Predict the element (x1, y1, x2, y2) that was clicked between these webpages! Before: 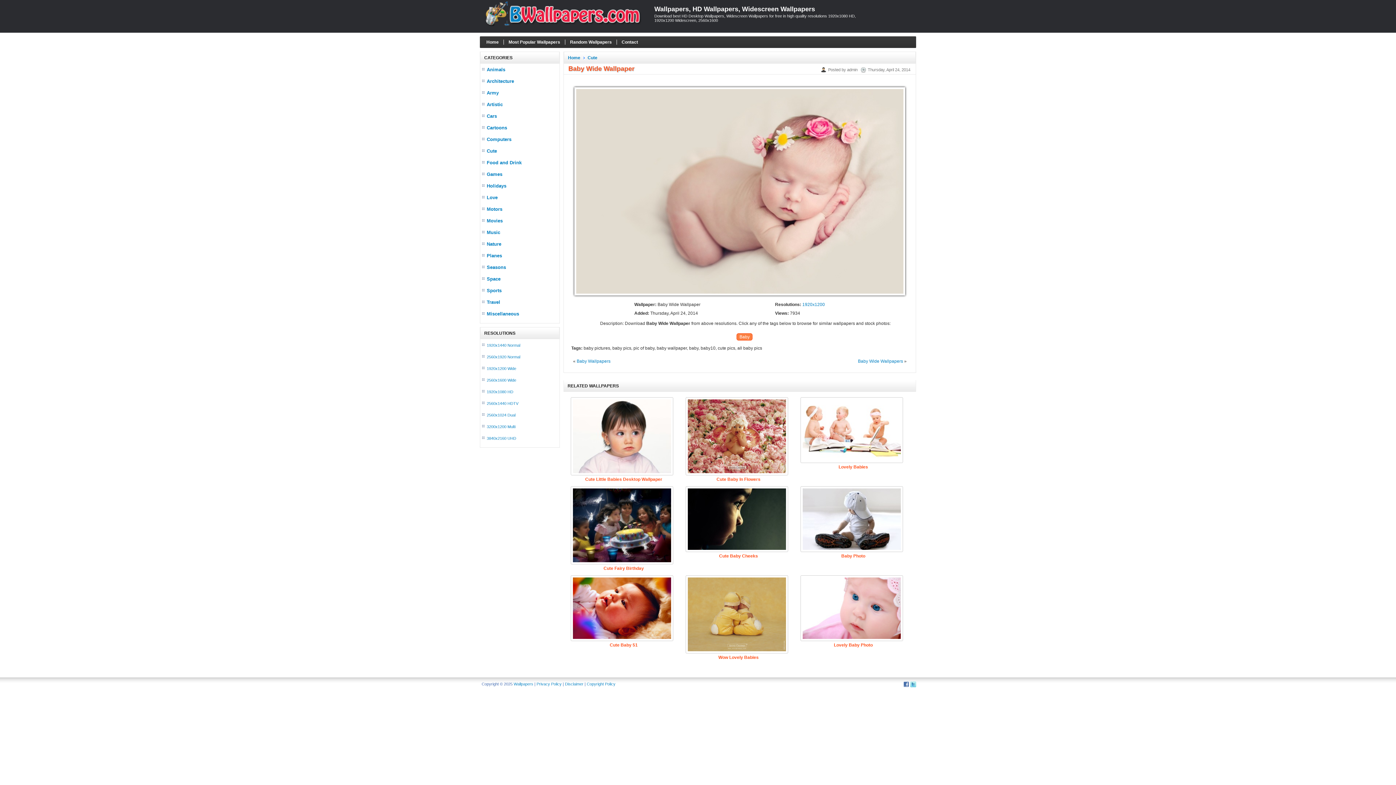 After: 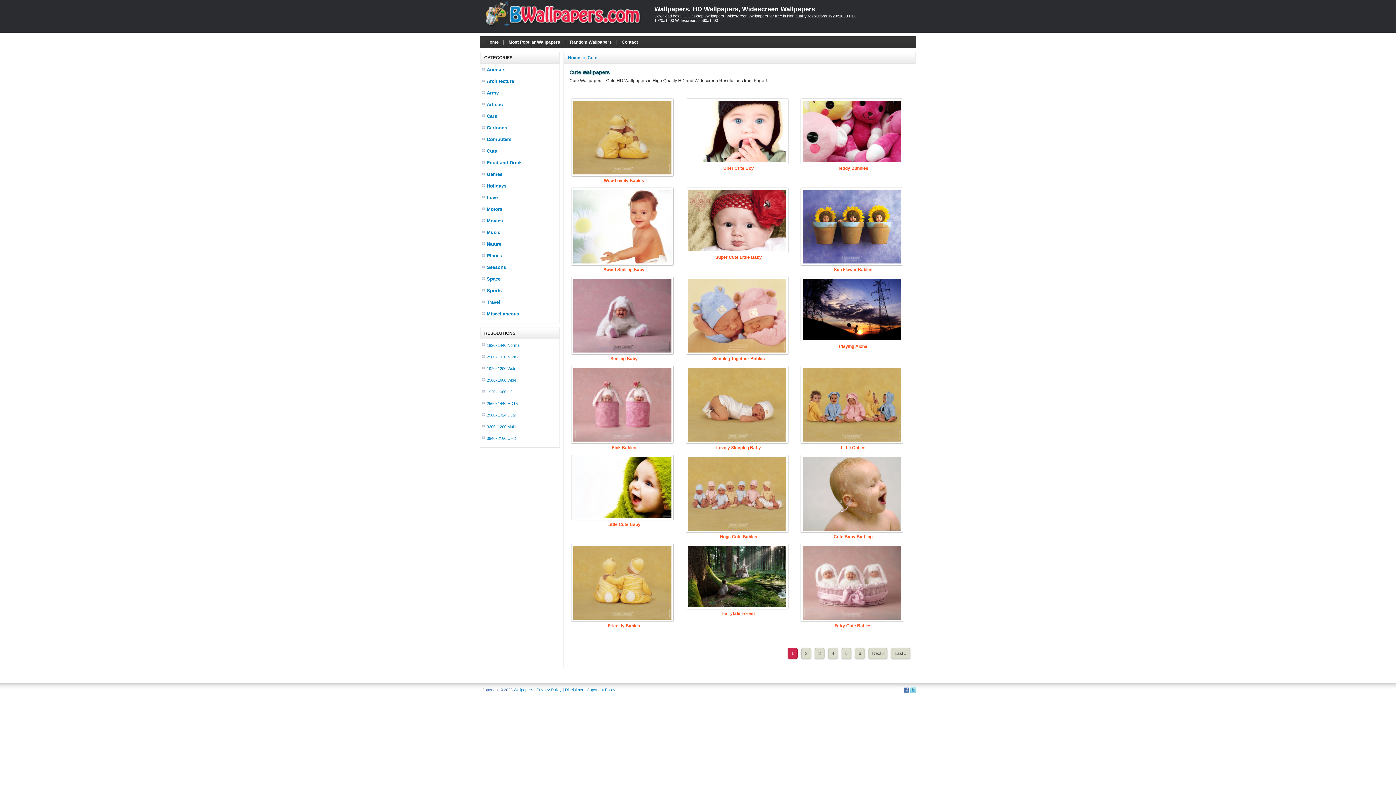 Action: bbox: (587, 55, 597, 60) label: Cute